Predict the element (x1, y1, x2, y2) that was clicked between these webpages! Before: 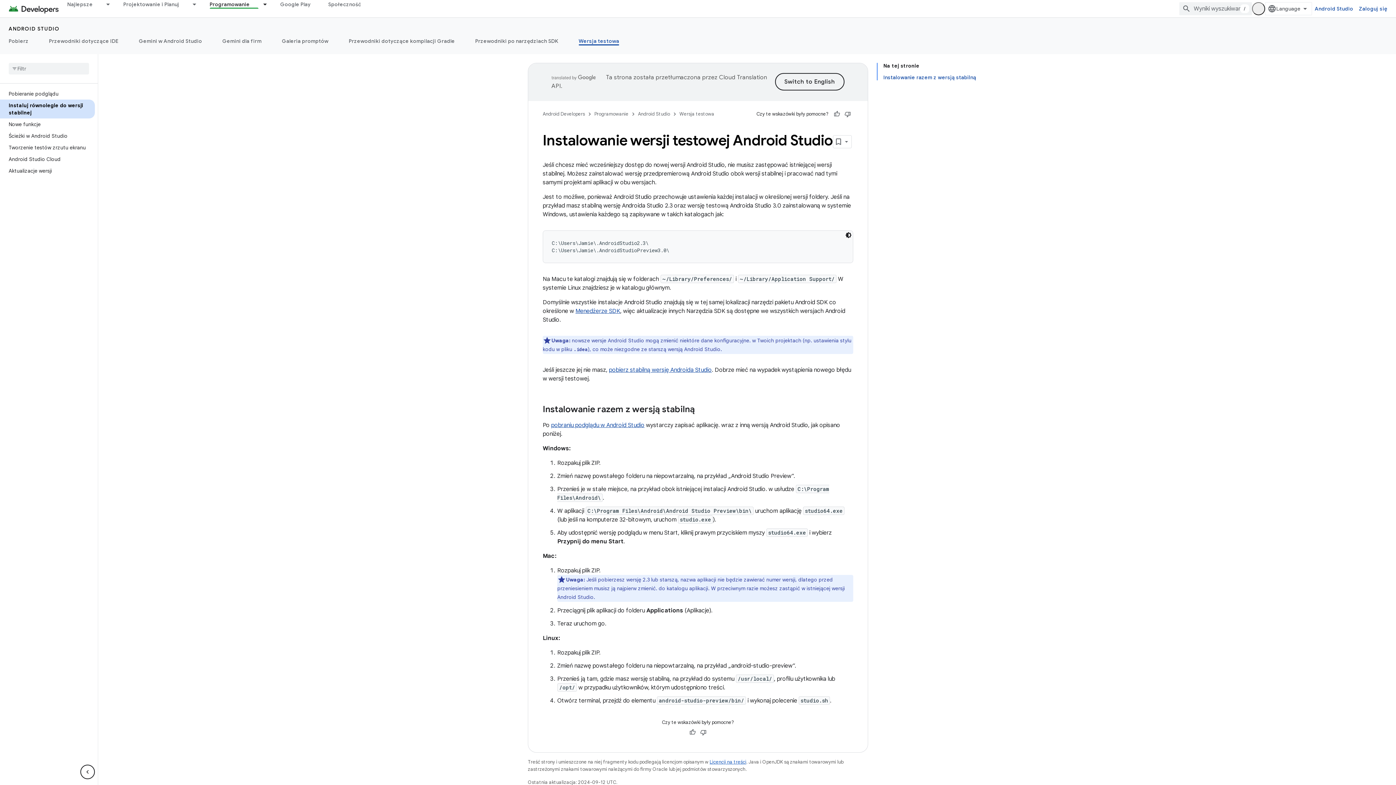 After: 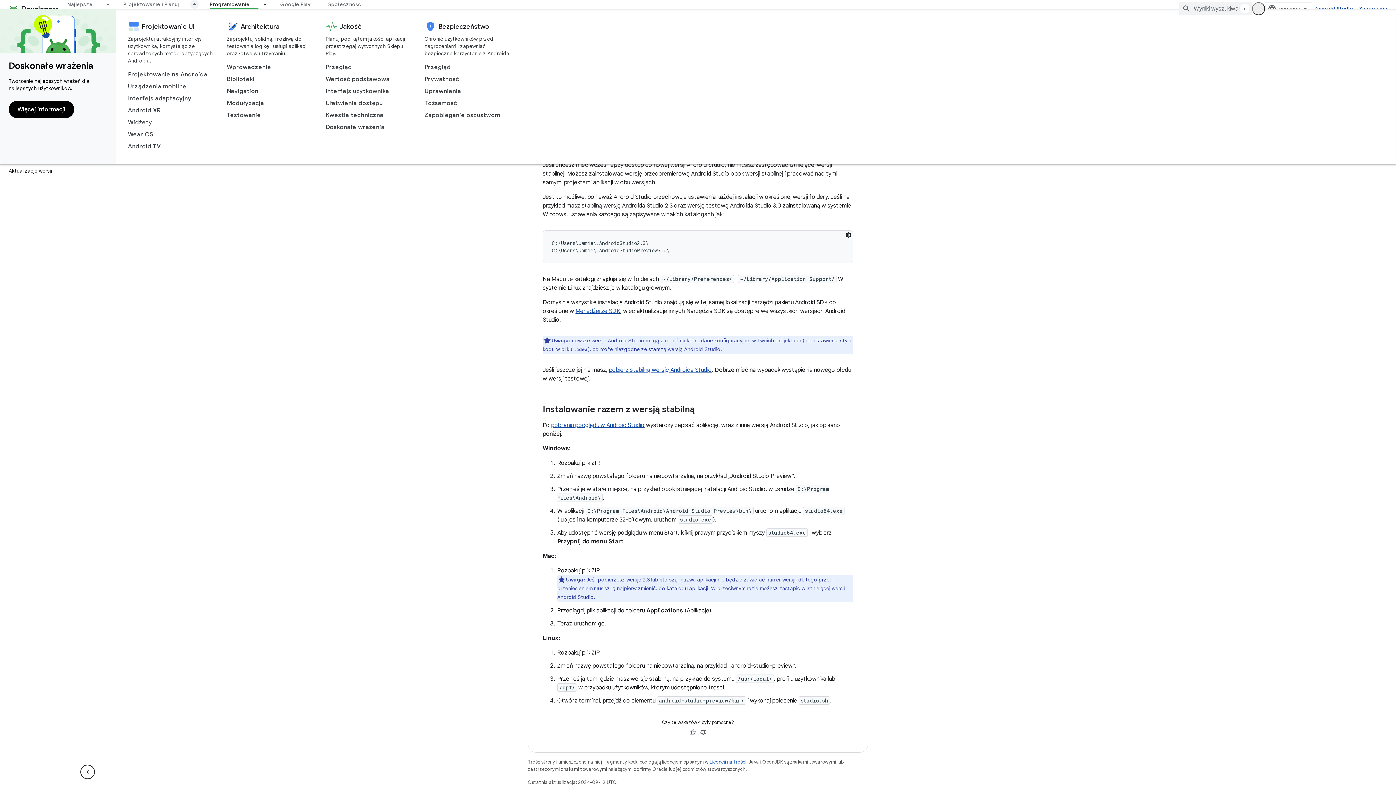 Action: bbox: (187, 0, 201, 8) label: Menu dla Projektowanie i Planuj